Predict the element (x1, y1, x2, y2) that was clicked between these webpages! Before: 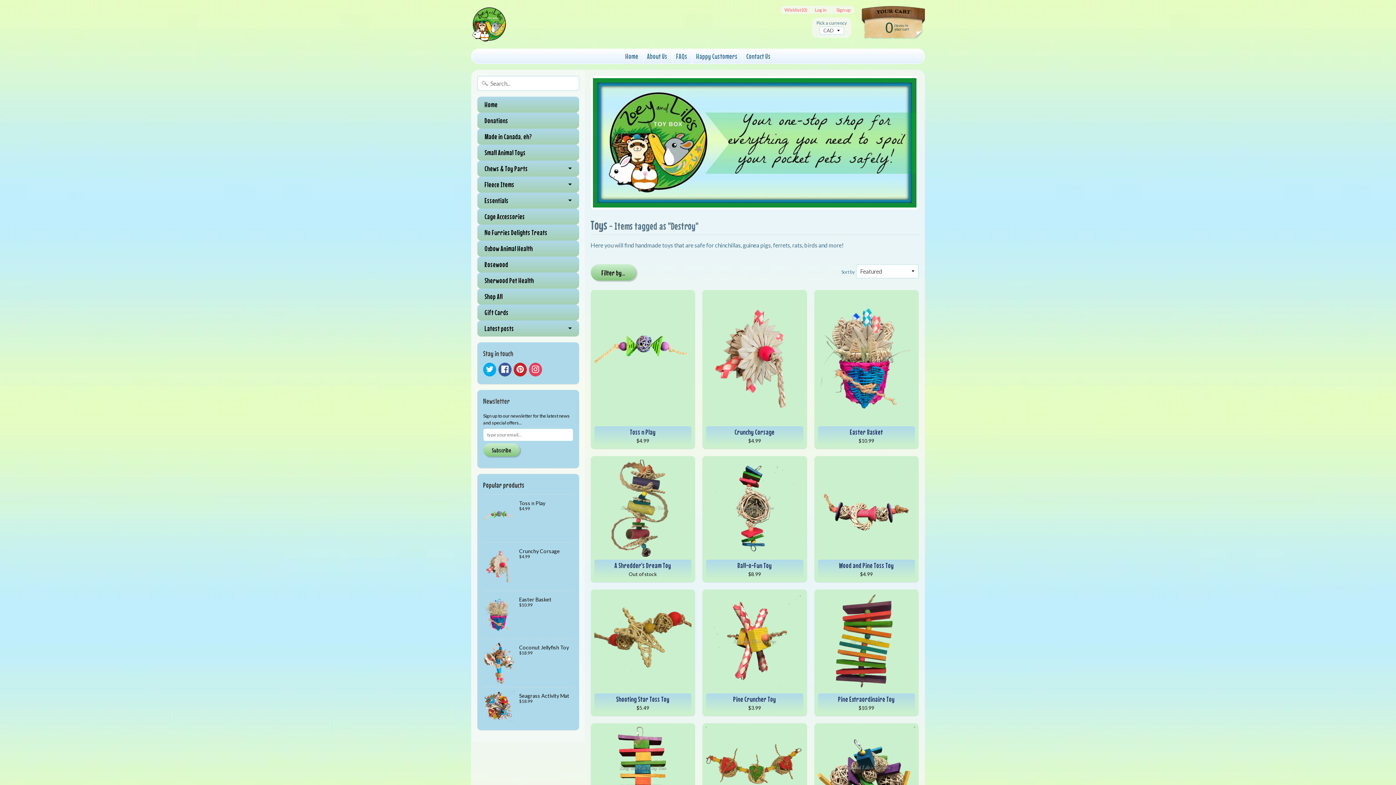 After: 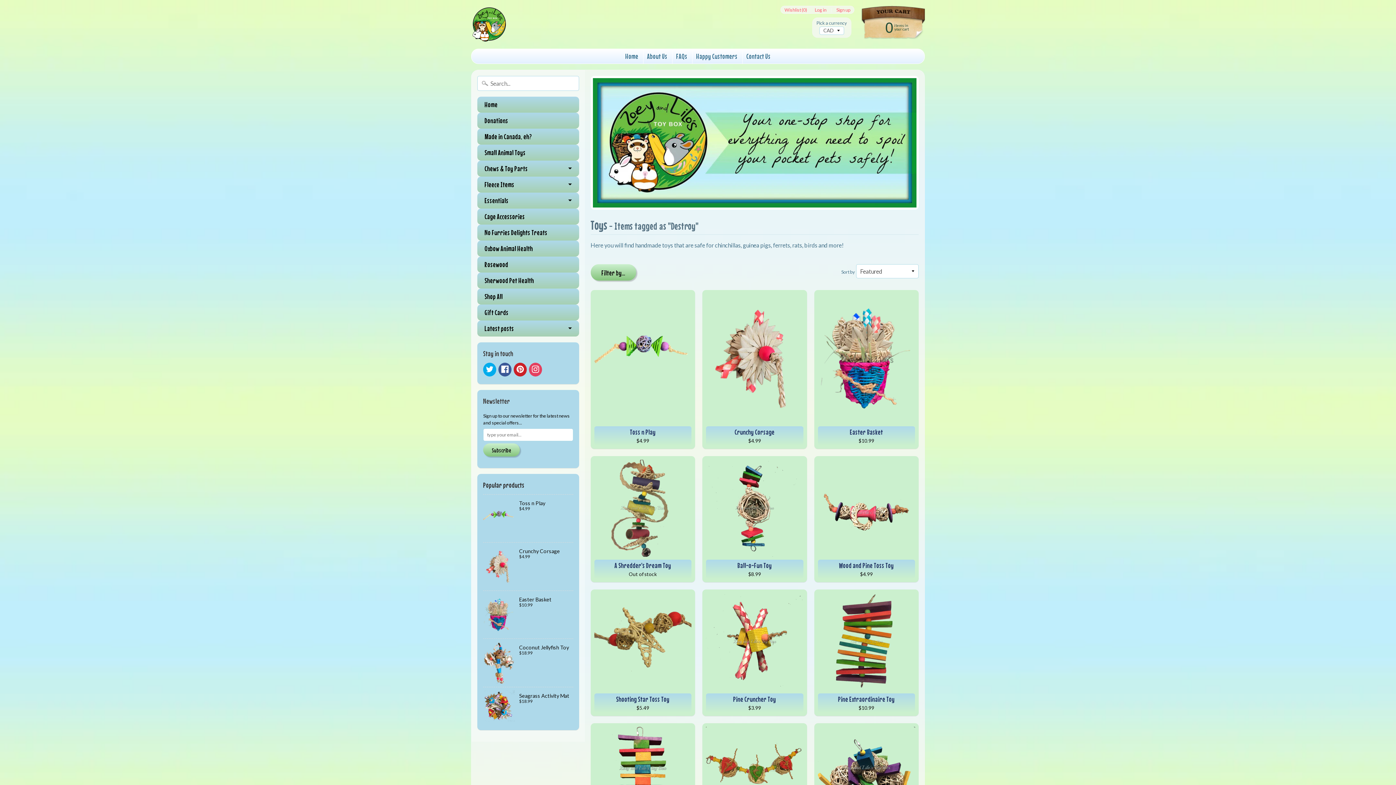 Action: bbox: (498, 362, 511, 376)